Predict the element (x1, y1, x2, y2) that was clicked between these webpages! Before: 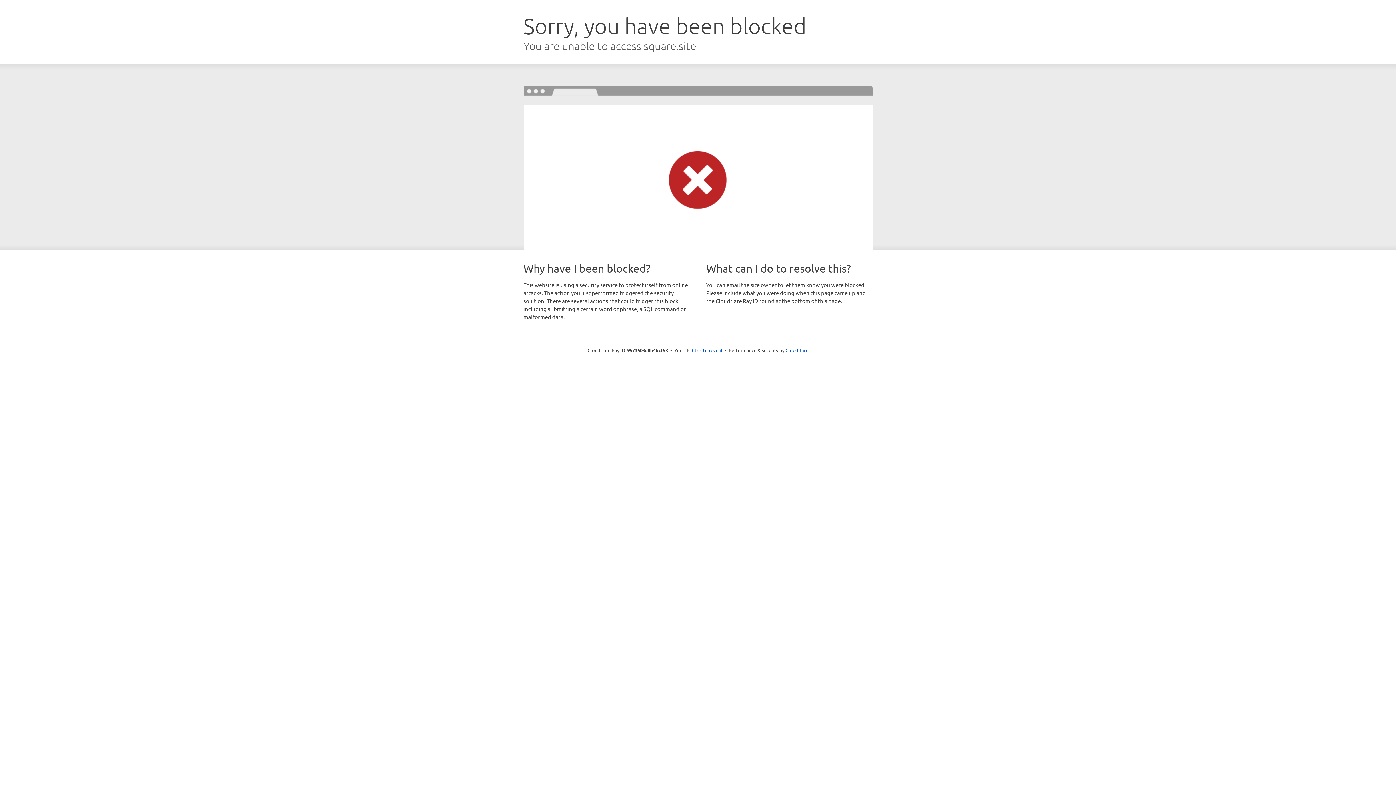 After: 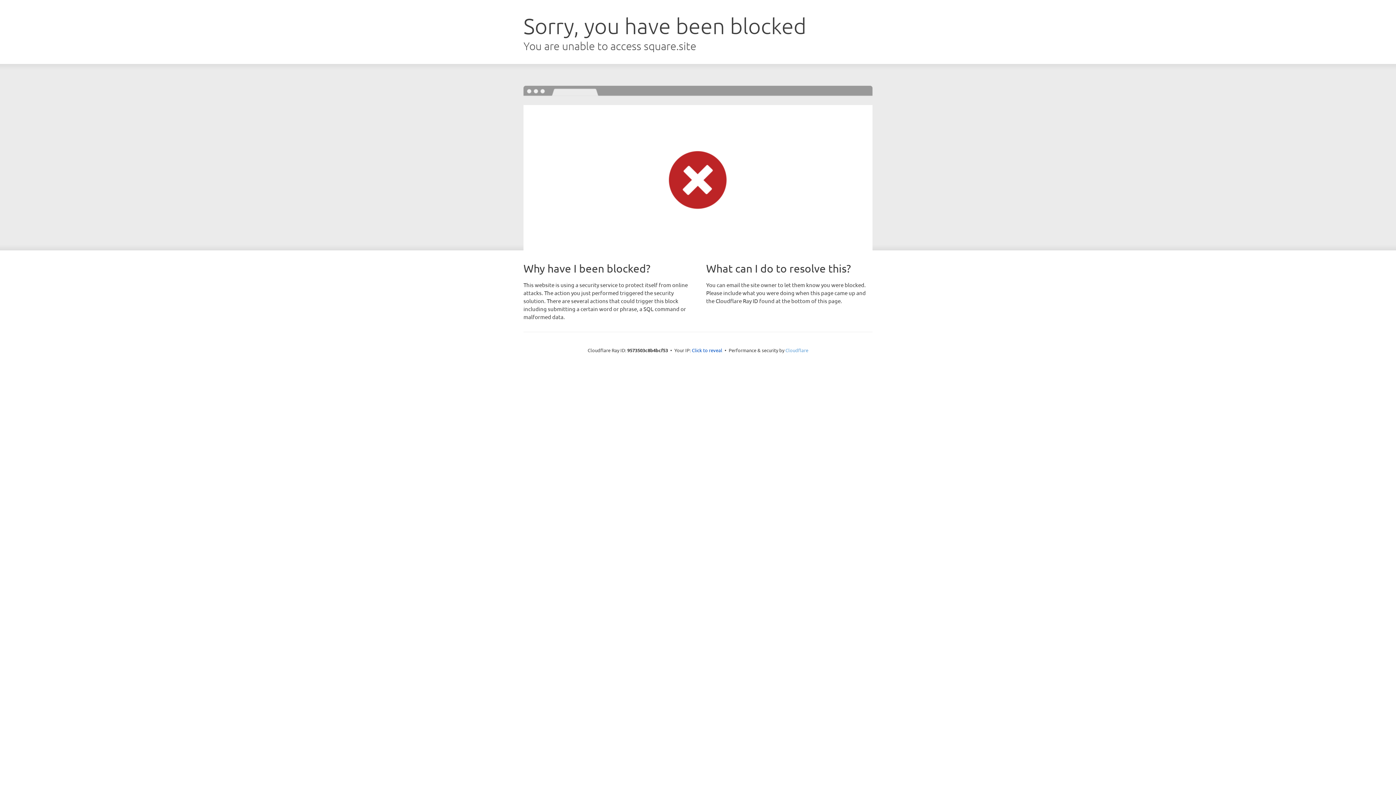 Action: bbox: (785, 347, 808, 353) label: Cloudflare